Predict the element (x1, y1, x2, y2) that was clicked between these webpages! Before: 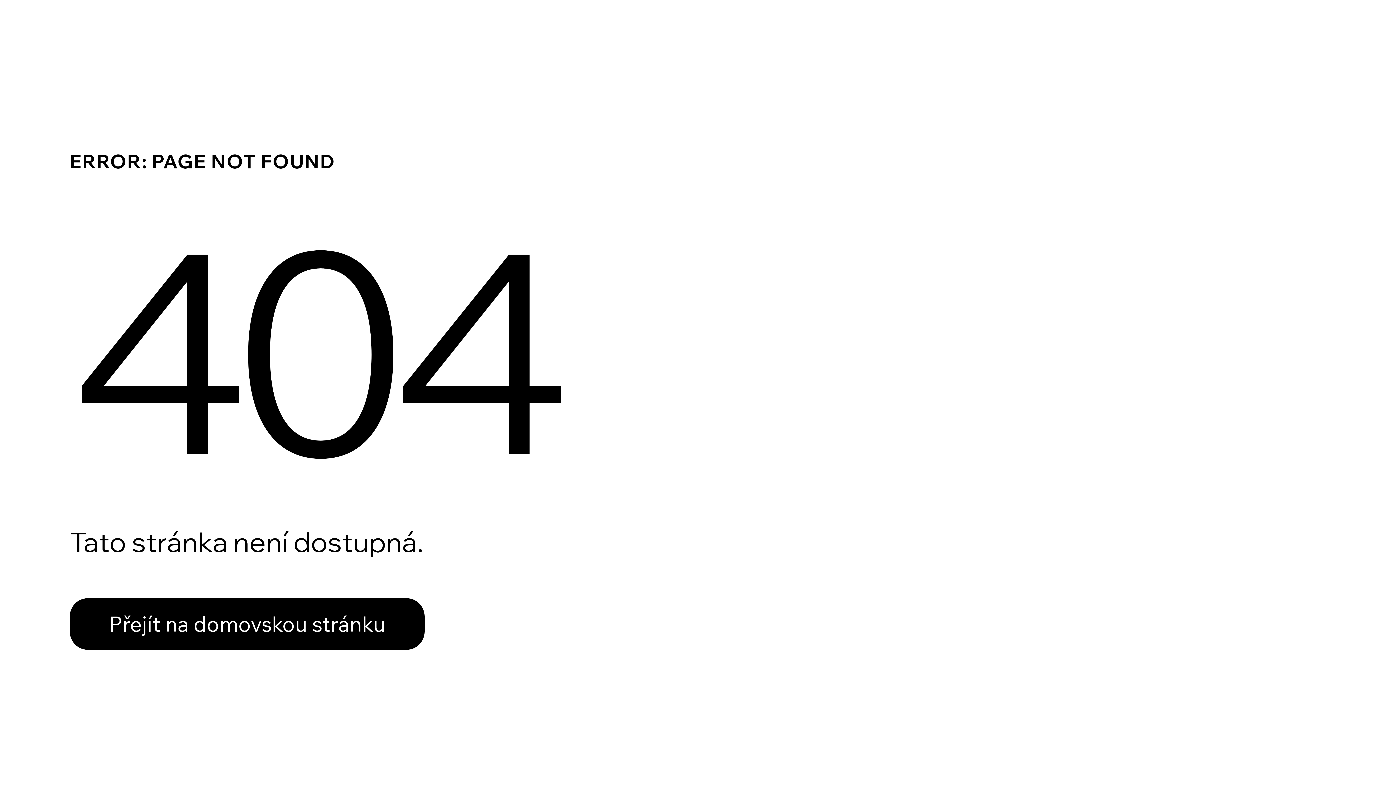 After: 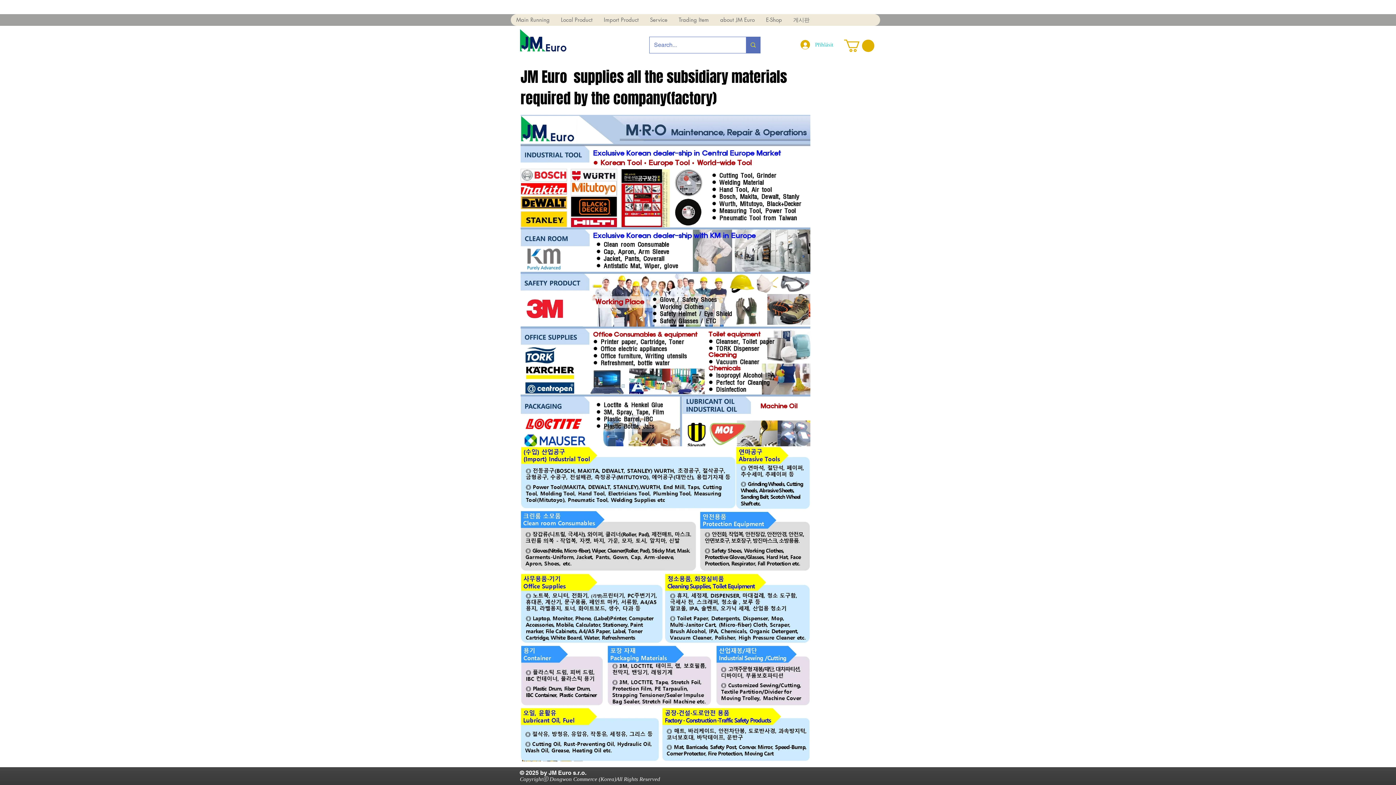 Action: bbox: (69, 598, 424, 650) label: Přejít na domovskou stránku